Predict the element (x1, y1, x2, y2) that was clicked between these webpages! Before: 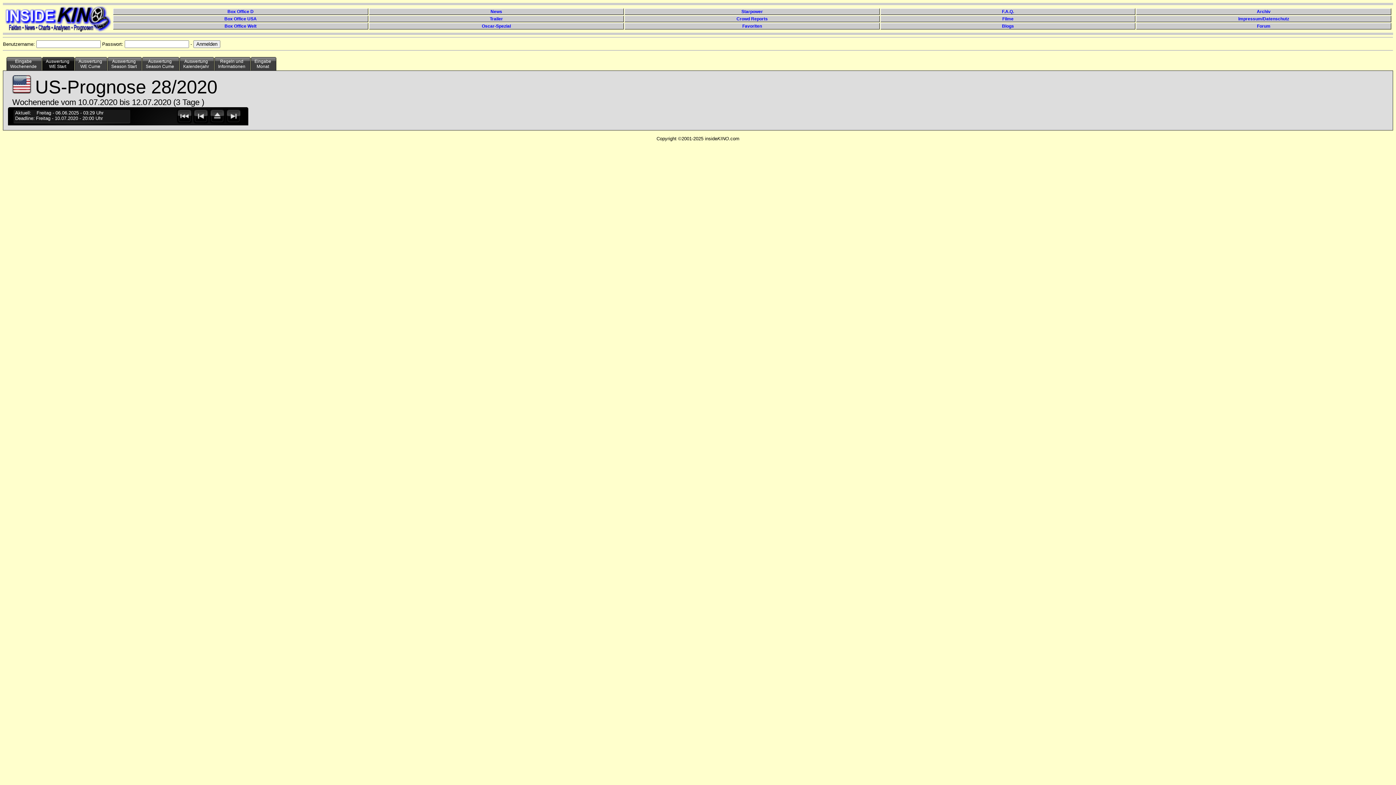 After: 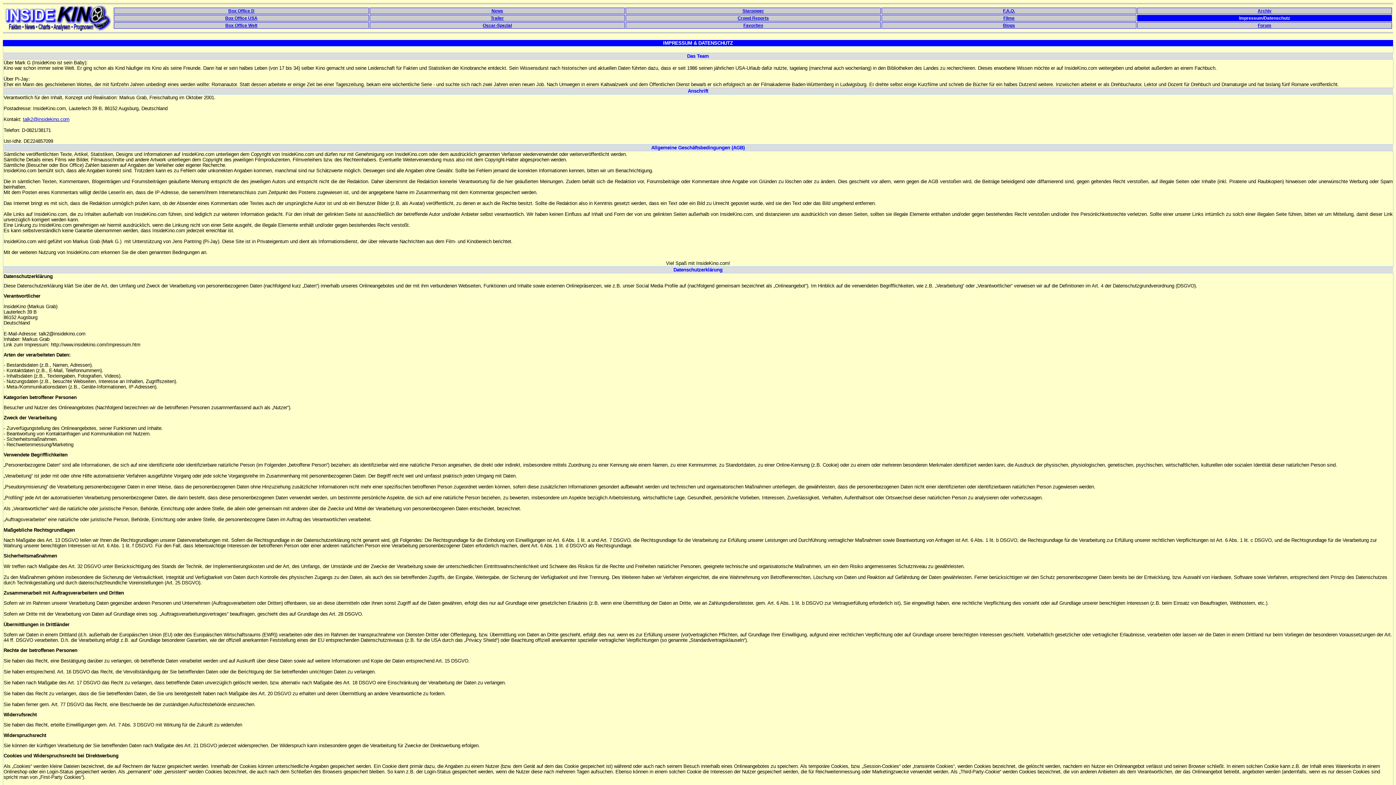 Action: label: Impressum/Datenschutz bbox: (1136, 15, 1391, 22)